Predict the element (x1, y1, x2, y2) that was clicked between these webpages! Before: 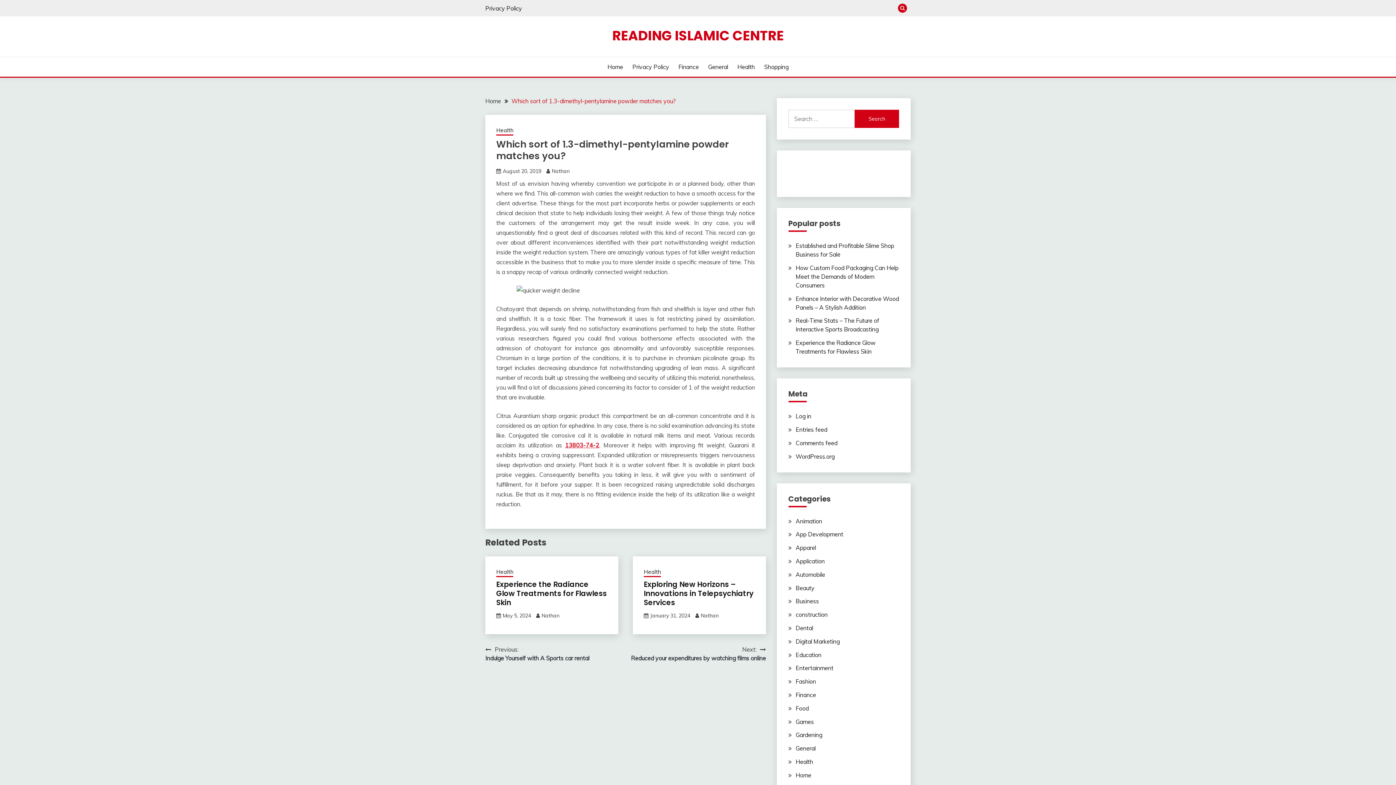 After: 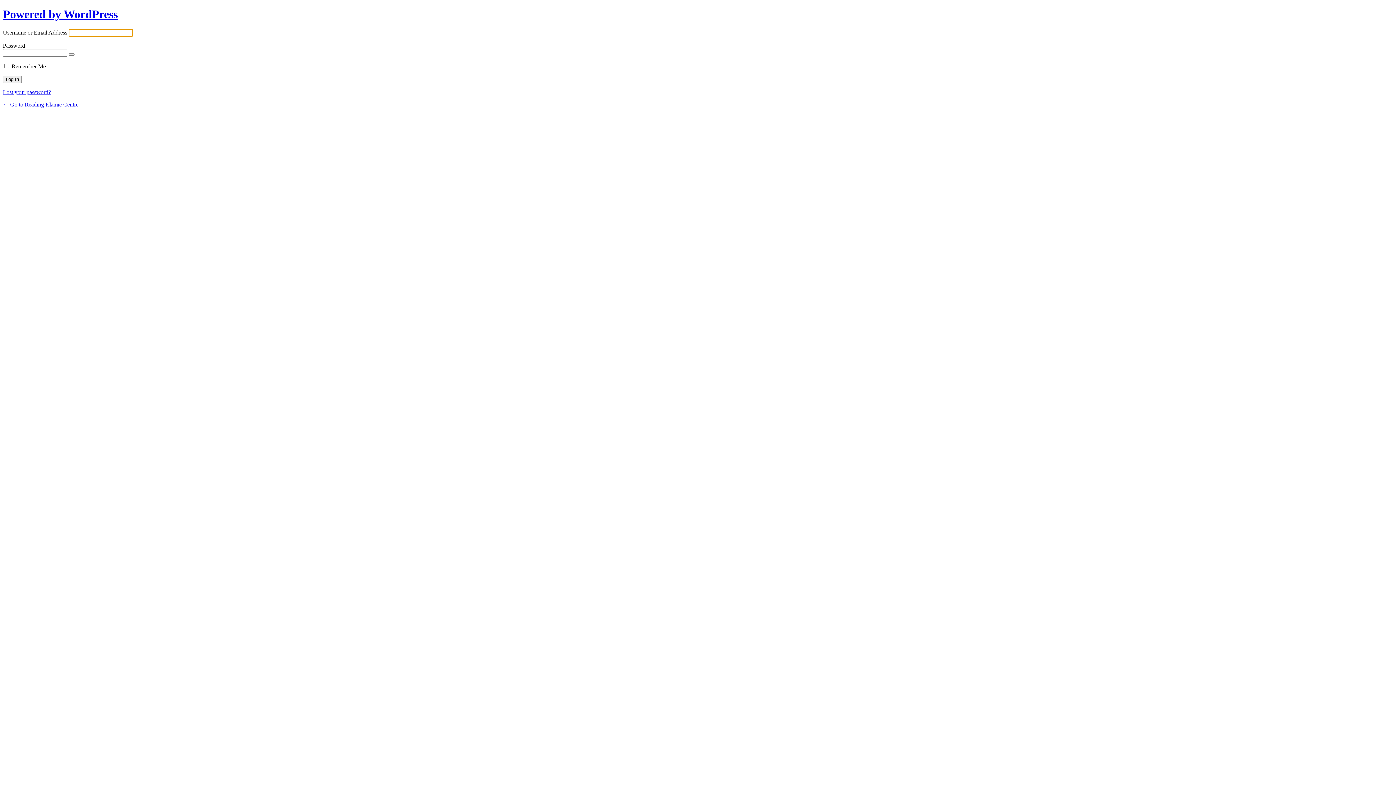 Action: bbox: (795, 412, 811, 420) label: Log in